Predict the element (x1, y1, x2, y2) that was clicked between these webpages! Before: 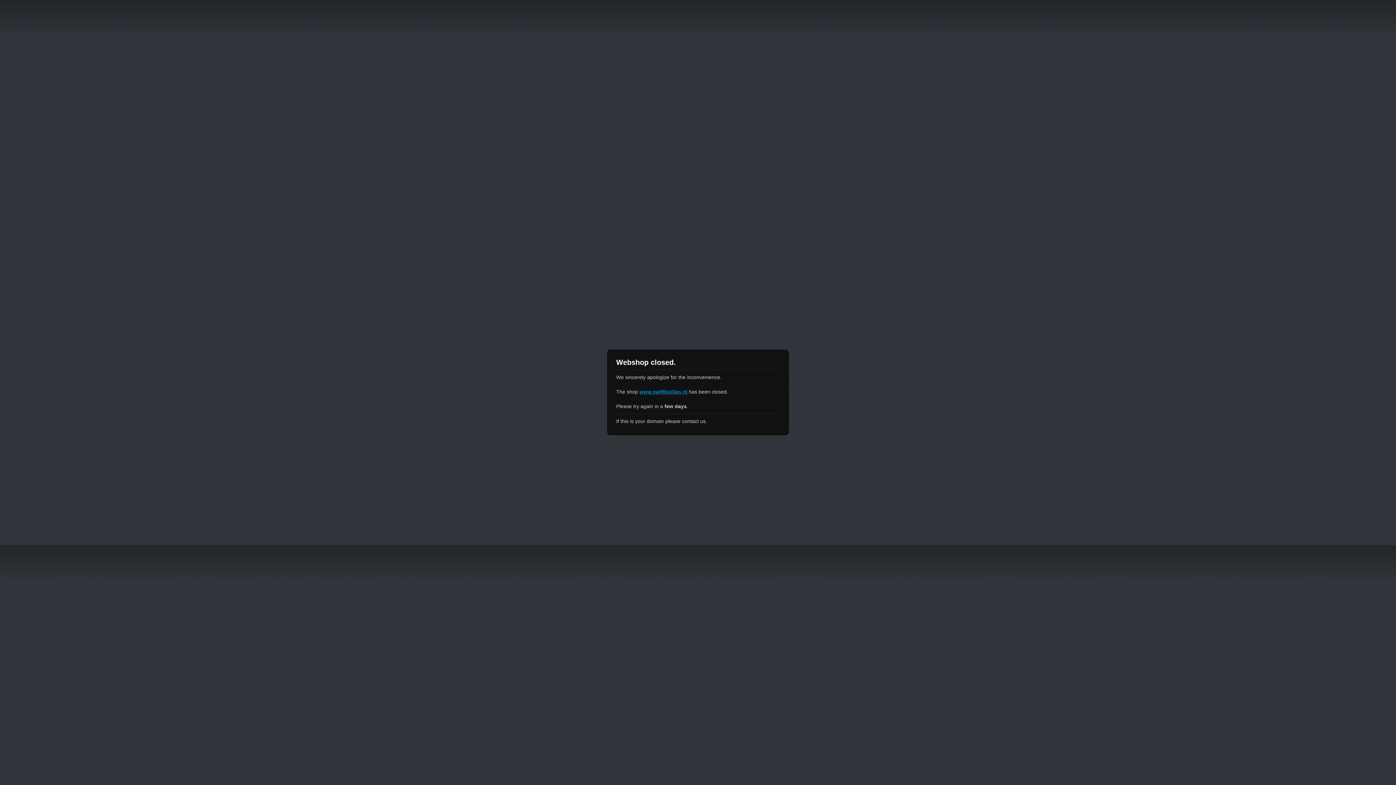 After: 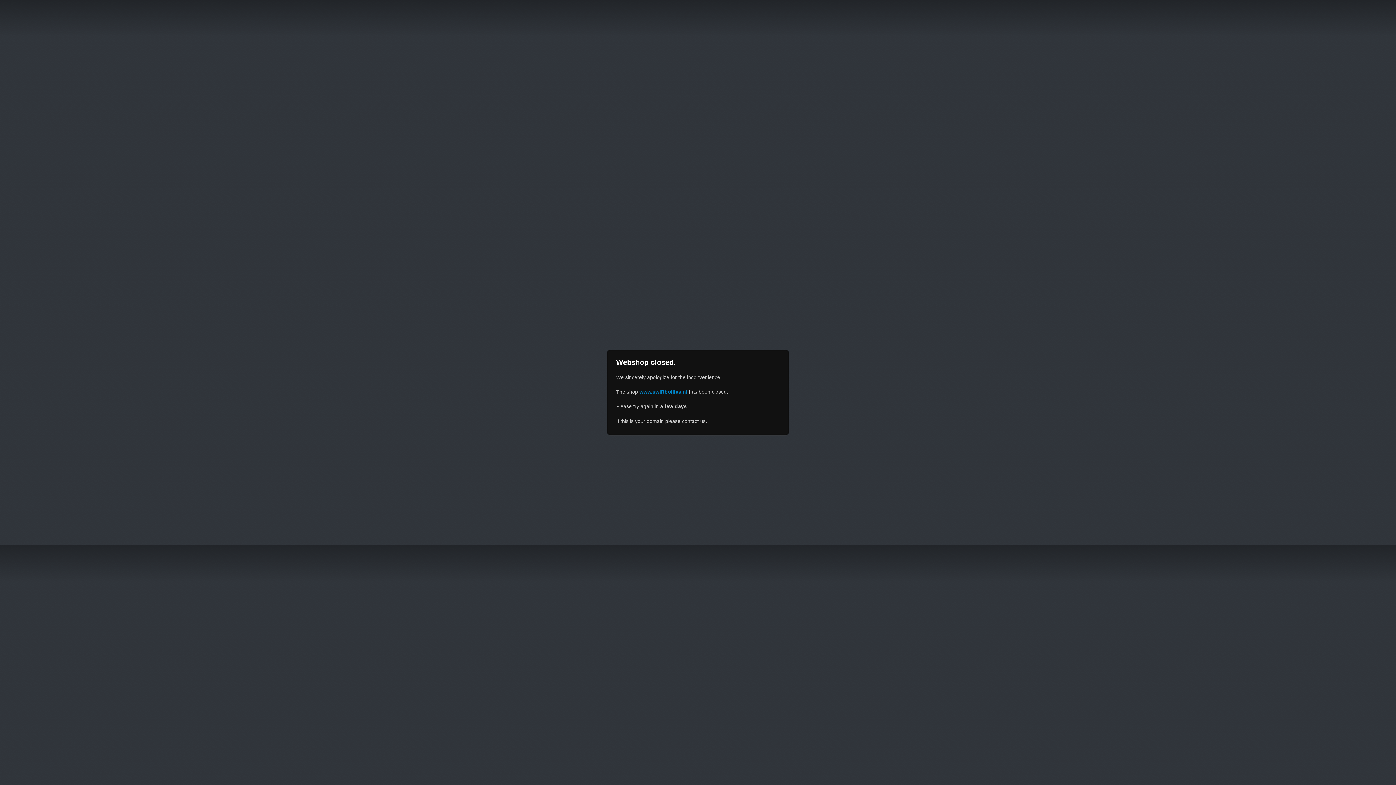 Action: label: www.swiftboilies.nl bbox: (639, 389, 687, 394)